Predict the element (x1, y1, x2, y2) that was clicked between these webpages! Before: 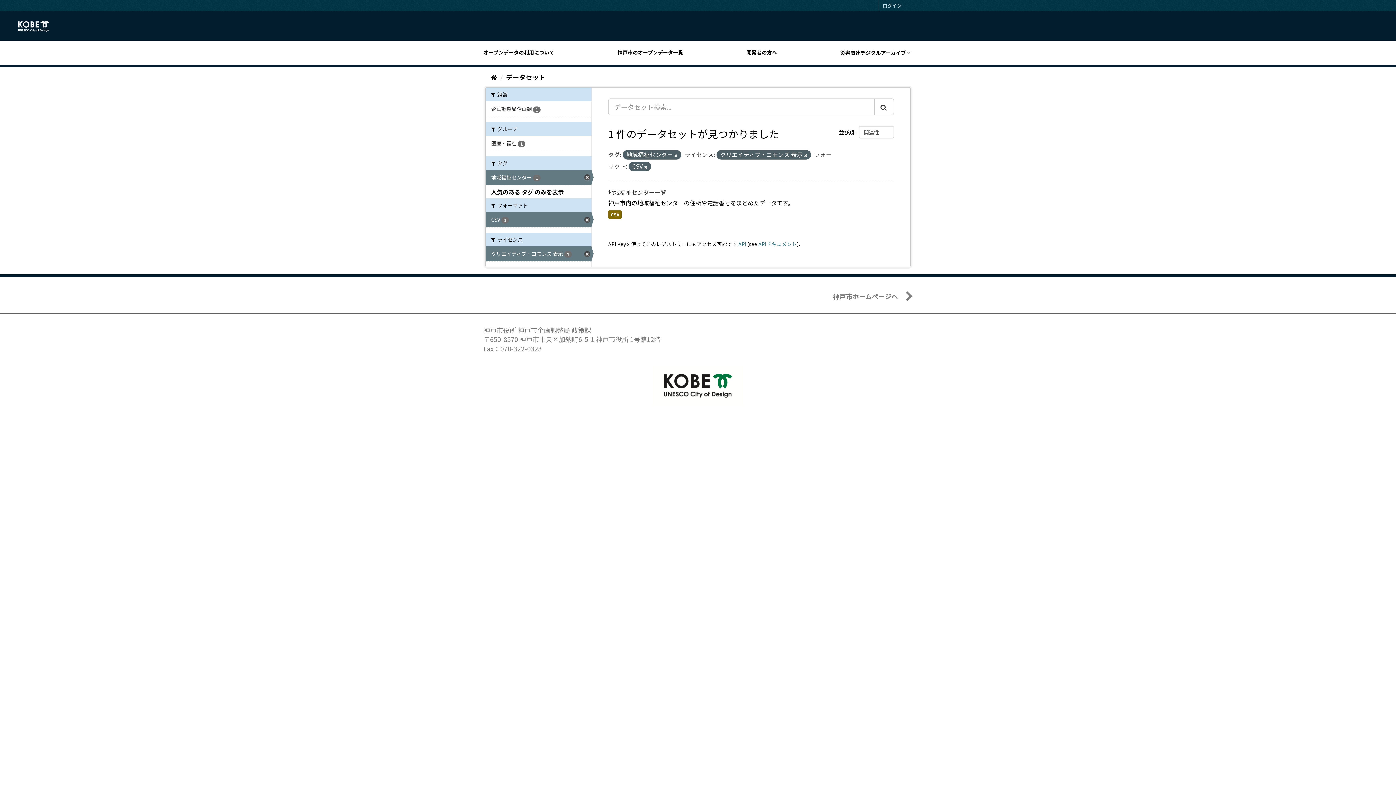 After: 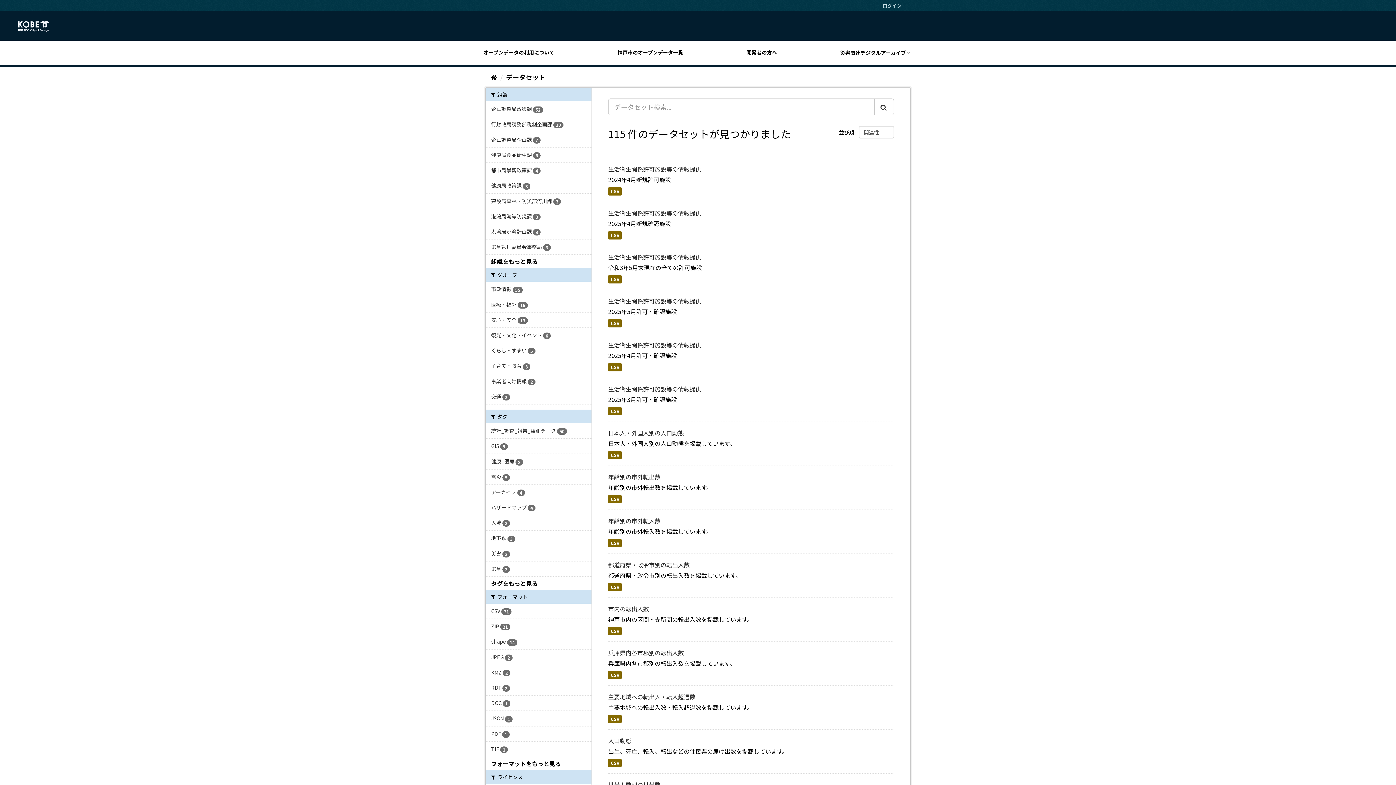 Action: bbox: (506, 72, 545, 81) label: データセット